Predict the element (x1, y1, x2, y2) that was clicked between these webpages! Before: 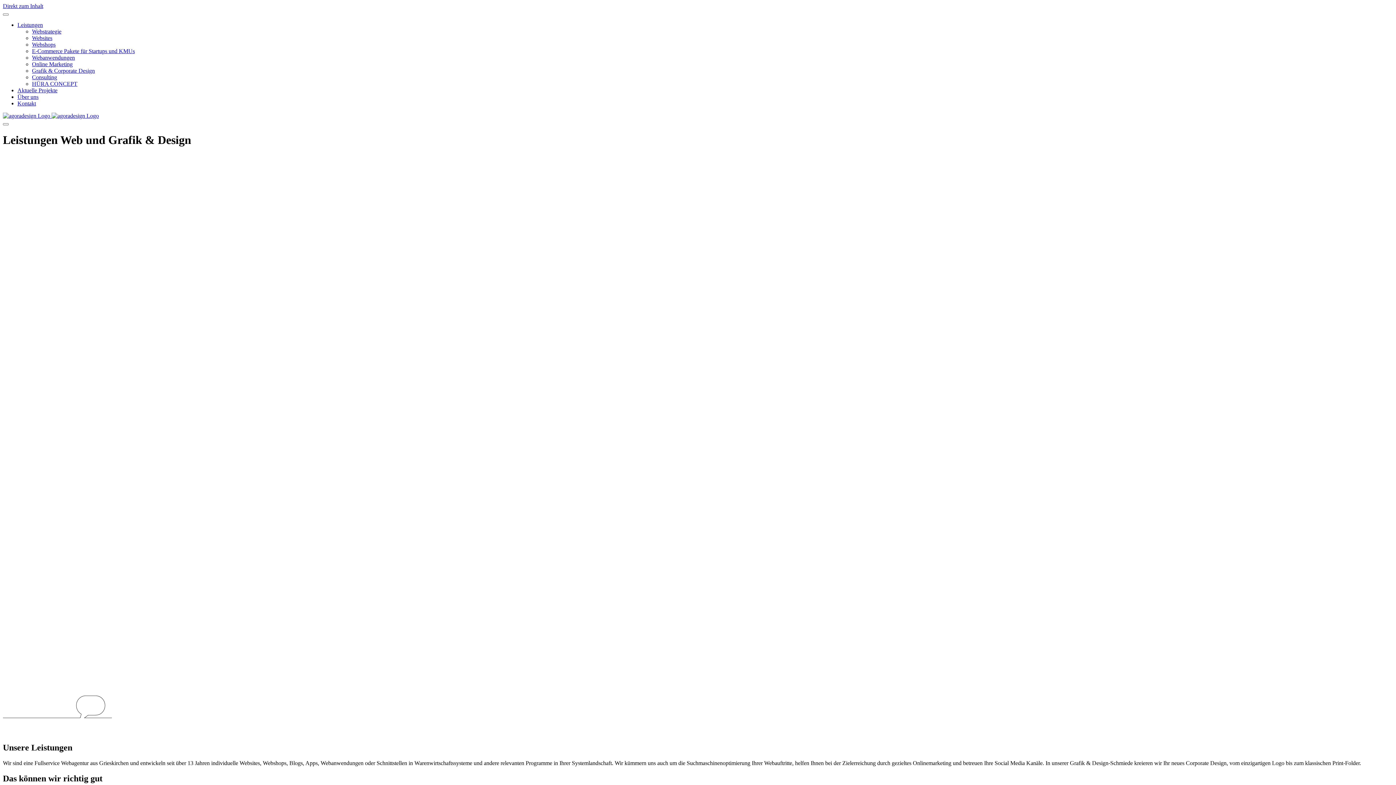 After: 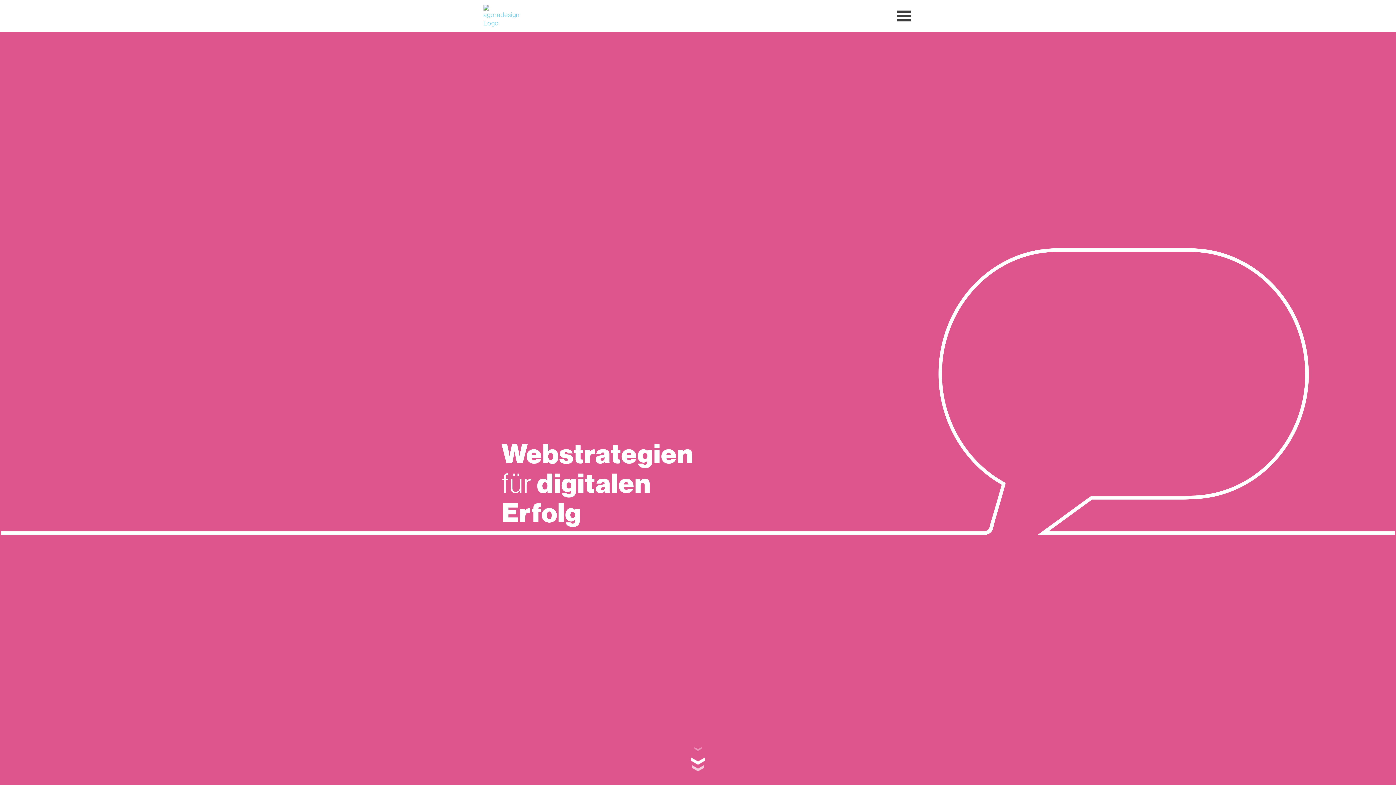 Action: bbox: (32, 28, 61, 34) label: Webstrategie